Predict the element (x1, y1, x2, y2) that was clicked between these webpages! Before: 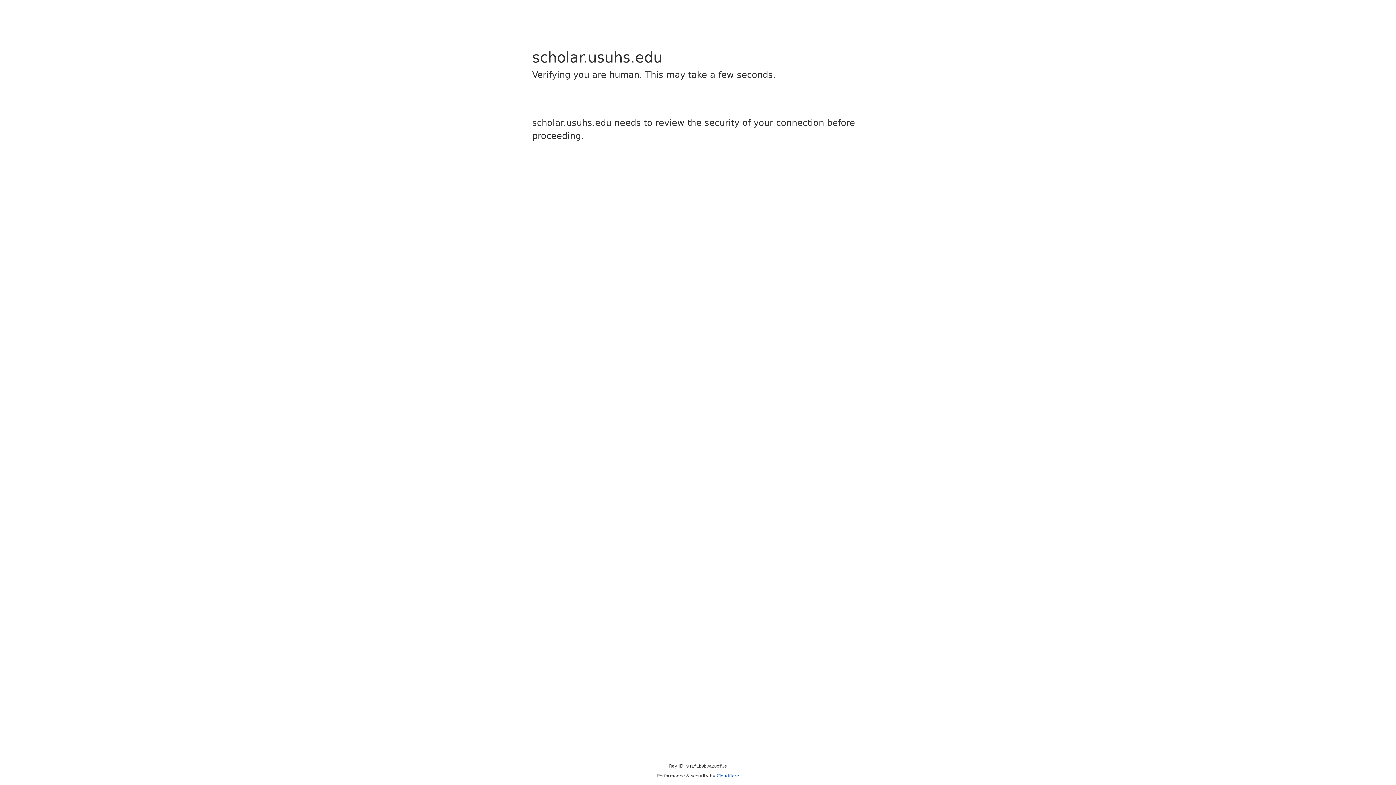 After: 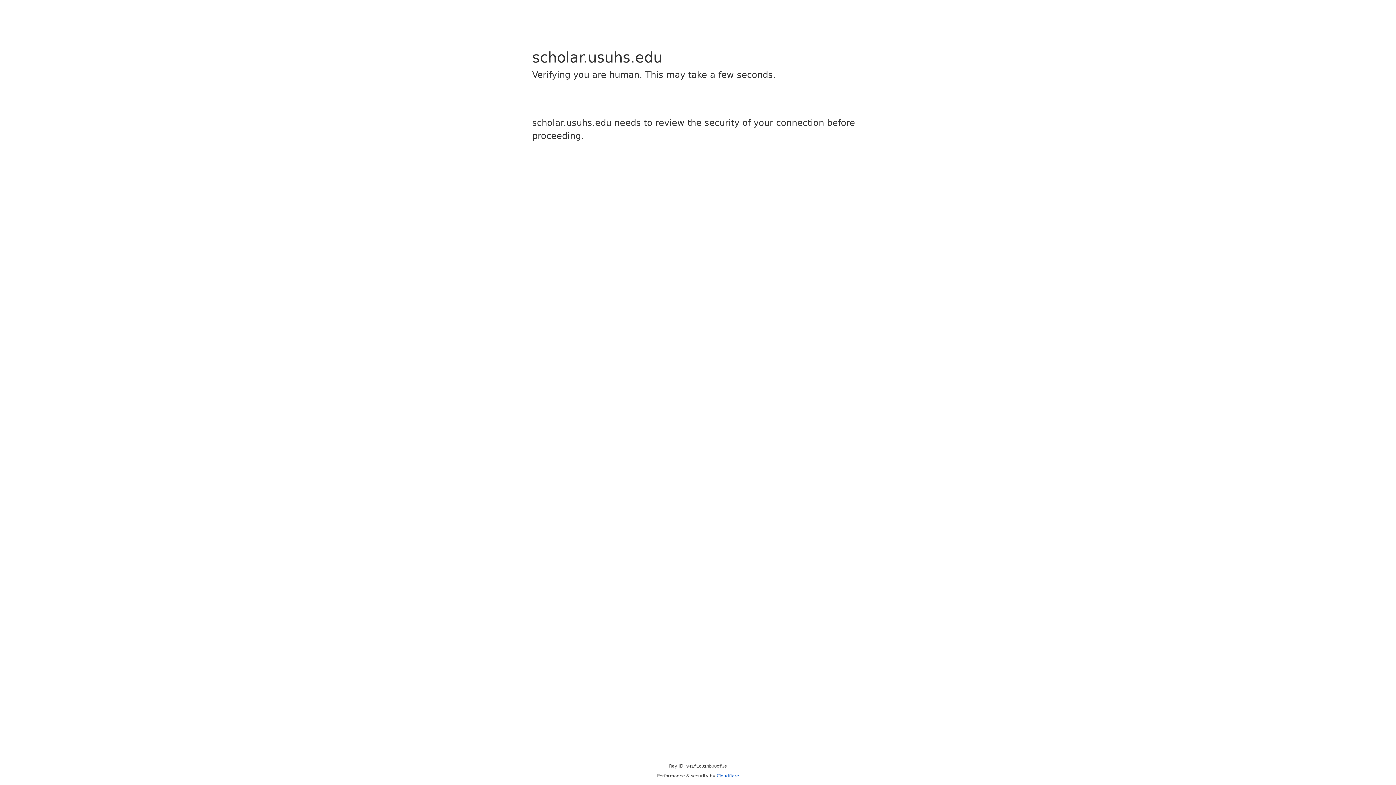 Action: label: Cloudflare bbox: (716, 773, 739, 778)